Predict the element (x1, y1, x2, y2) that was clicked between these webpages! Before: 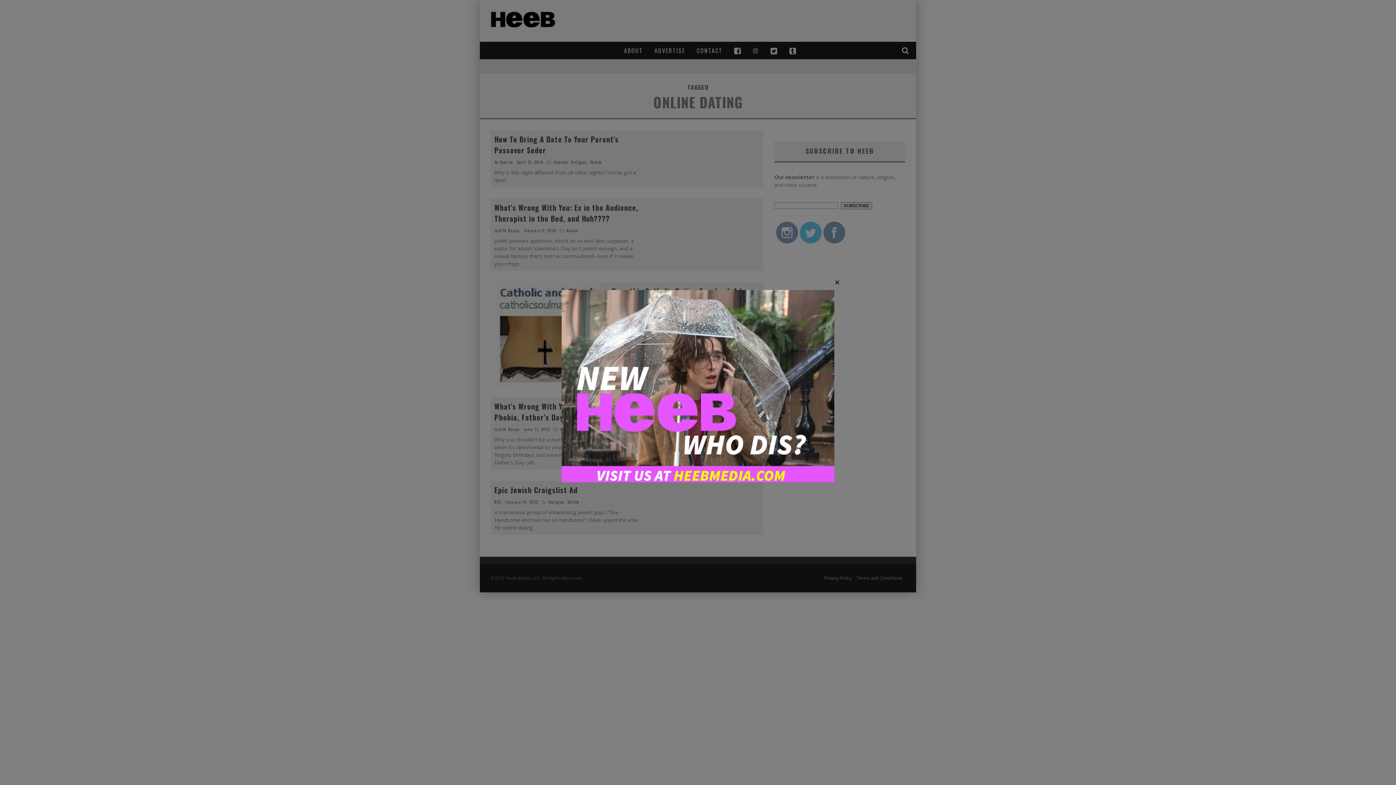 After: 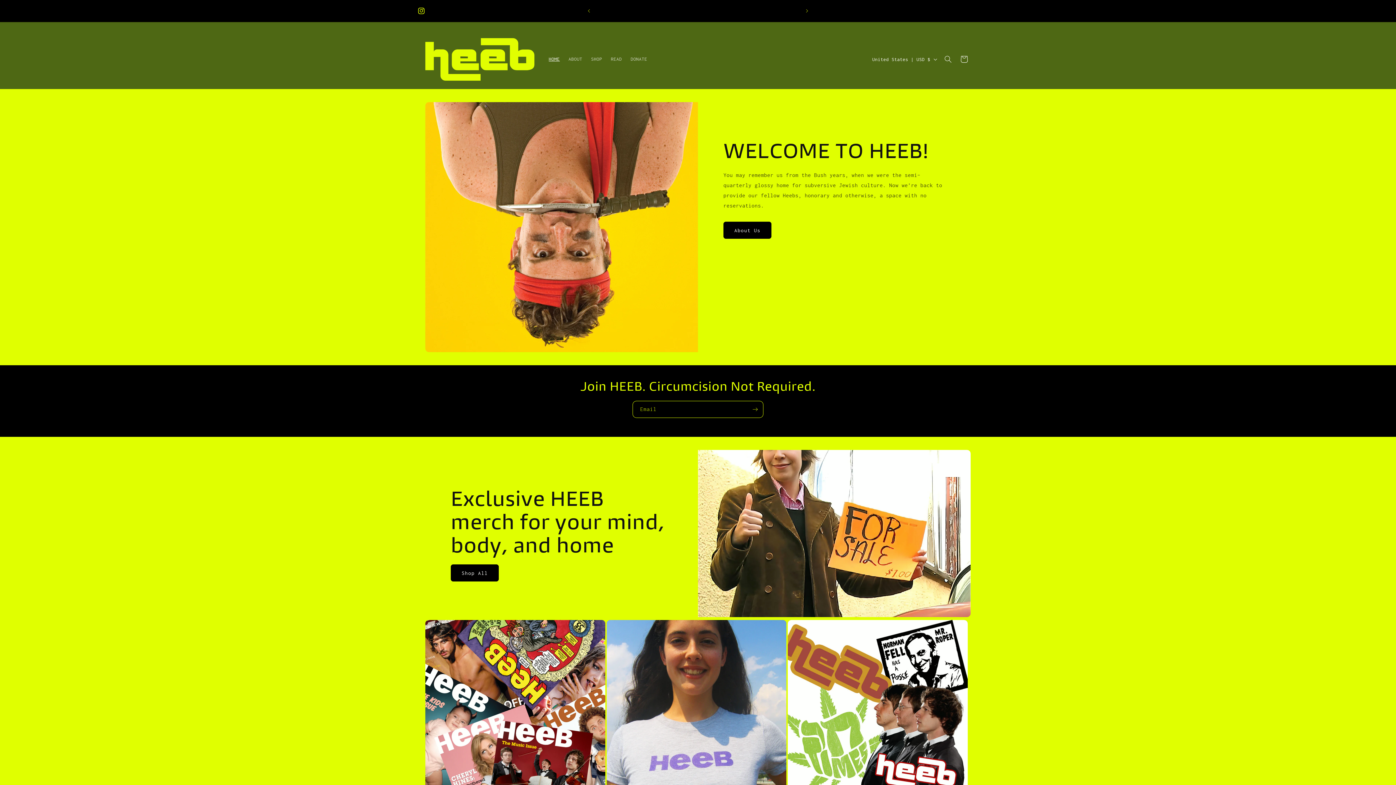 Action: bbox: (561, 477, 834, 483)